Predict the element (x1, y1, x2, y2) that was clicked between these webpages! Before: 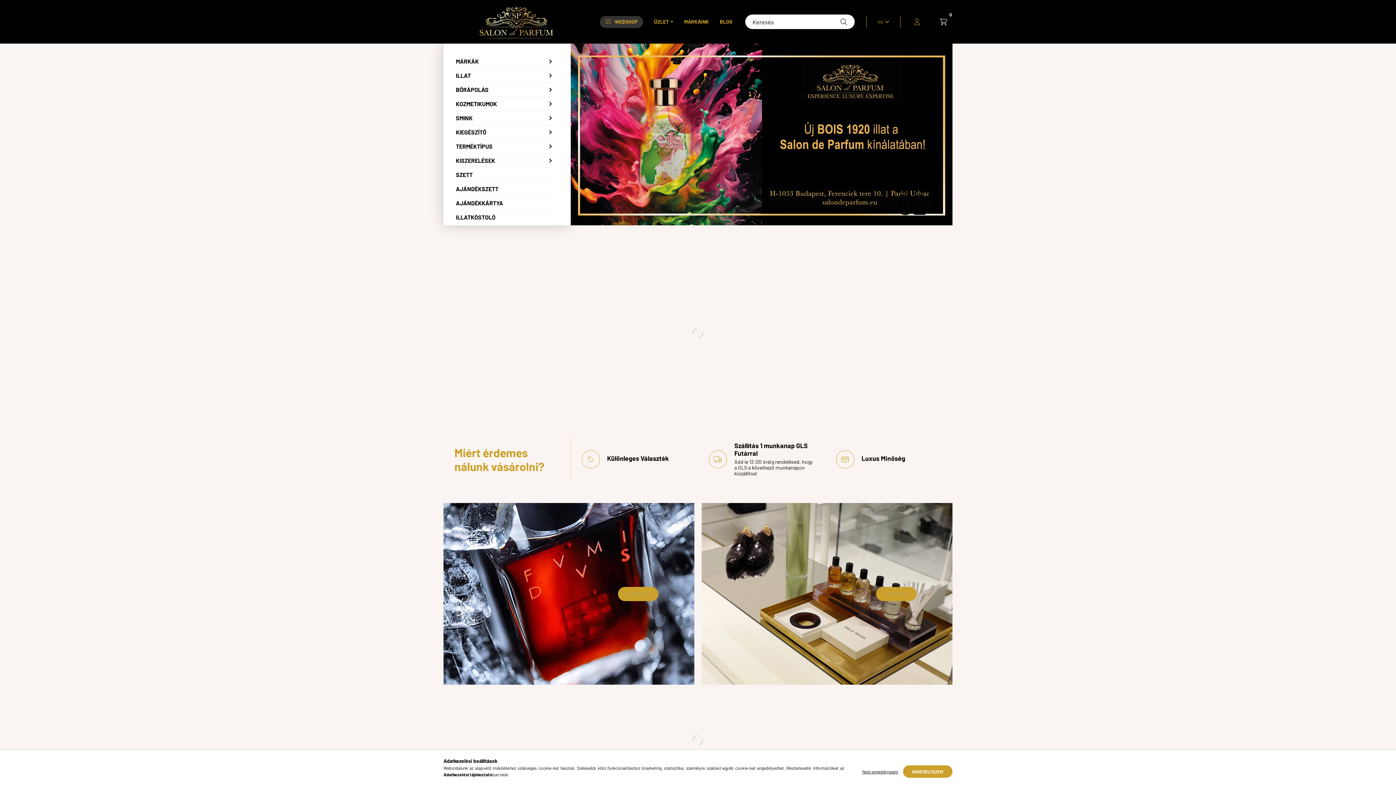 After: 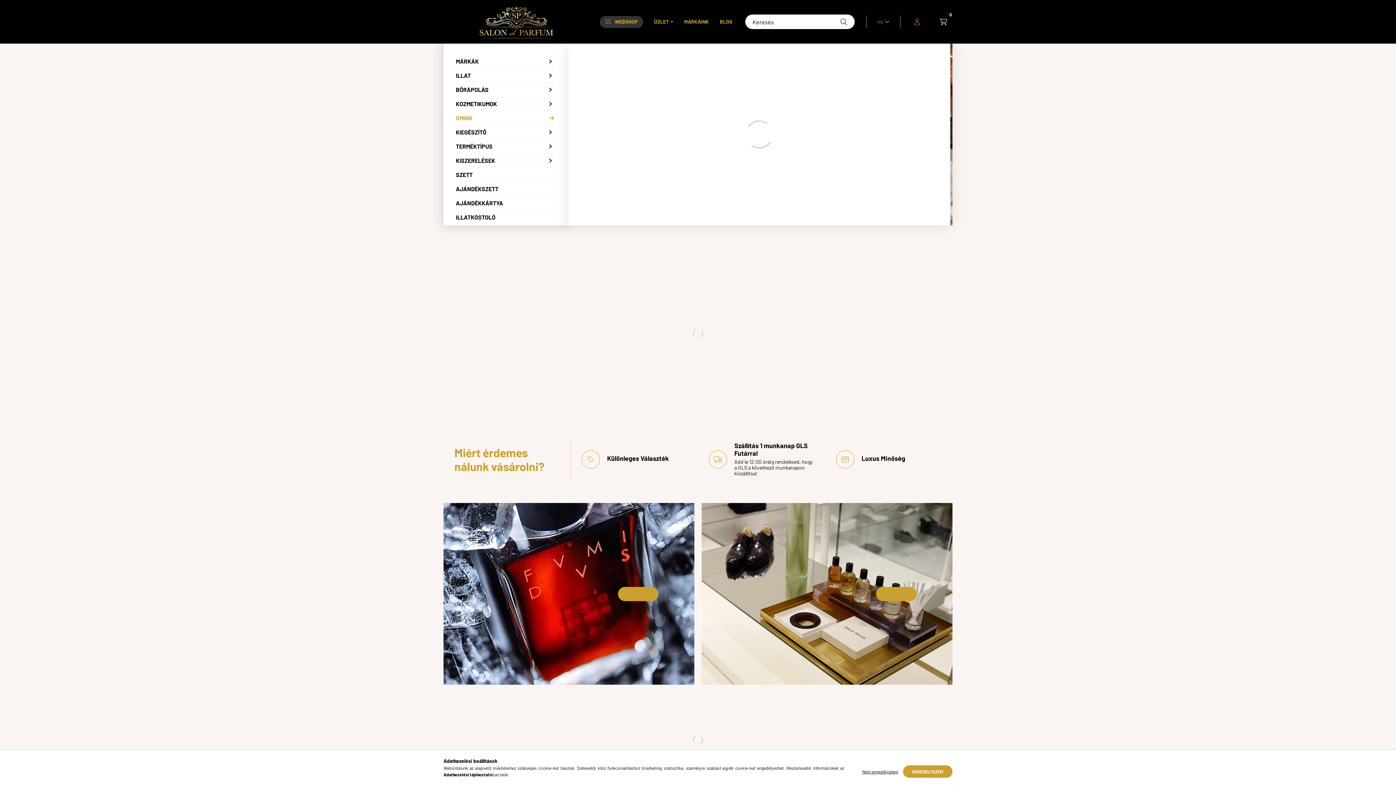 Action: bbox: (456, 111, 554, 125) label: SMINK 